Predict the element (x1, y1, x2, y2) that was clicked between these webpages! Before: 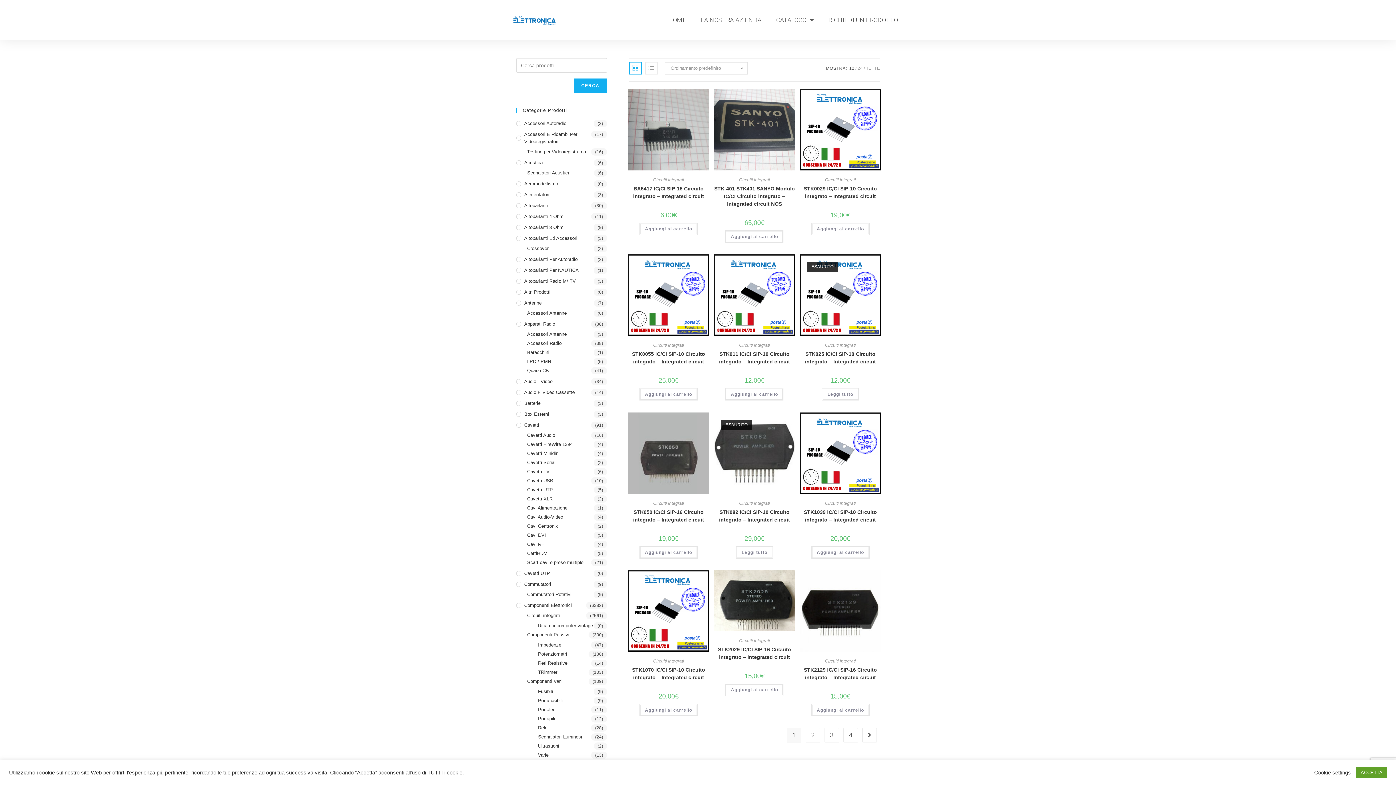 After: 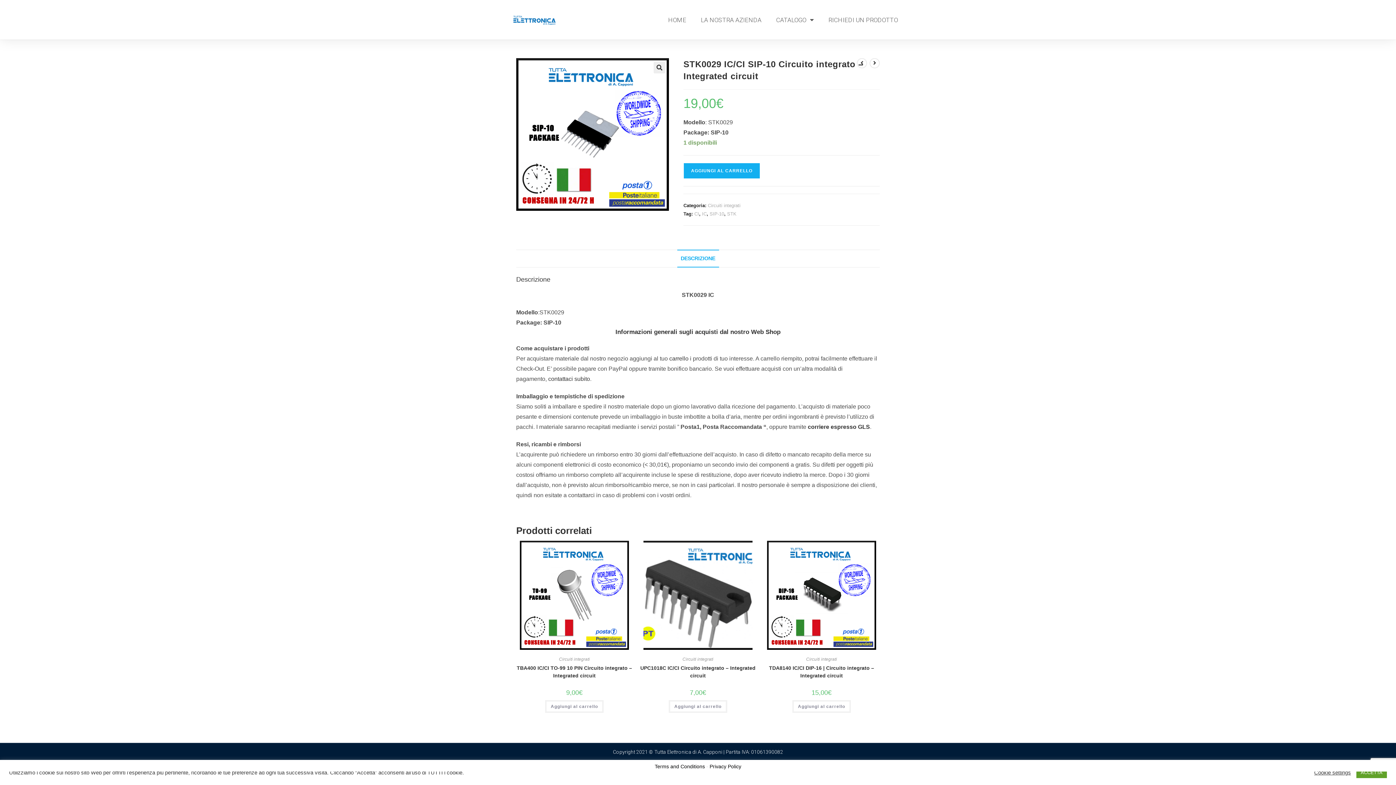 Action: bbox: (799, 185, 881, 200) label: STK0029 IC/CI SIP-10 Circuito integrato – Integrated circuit